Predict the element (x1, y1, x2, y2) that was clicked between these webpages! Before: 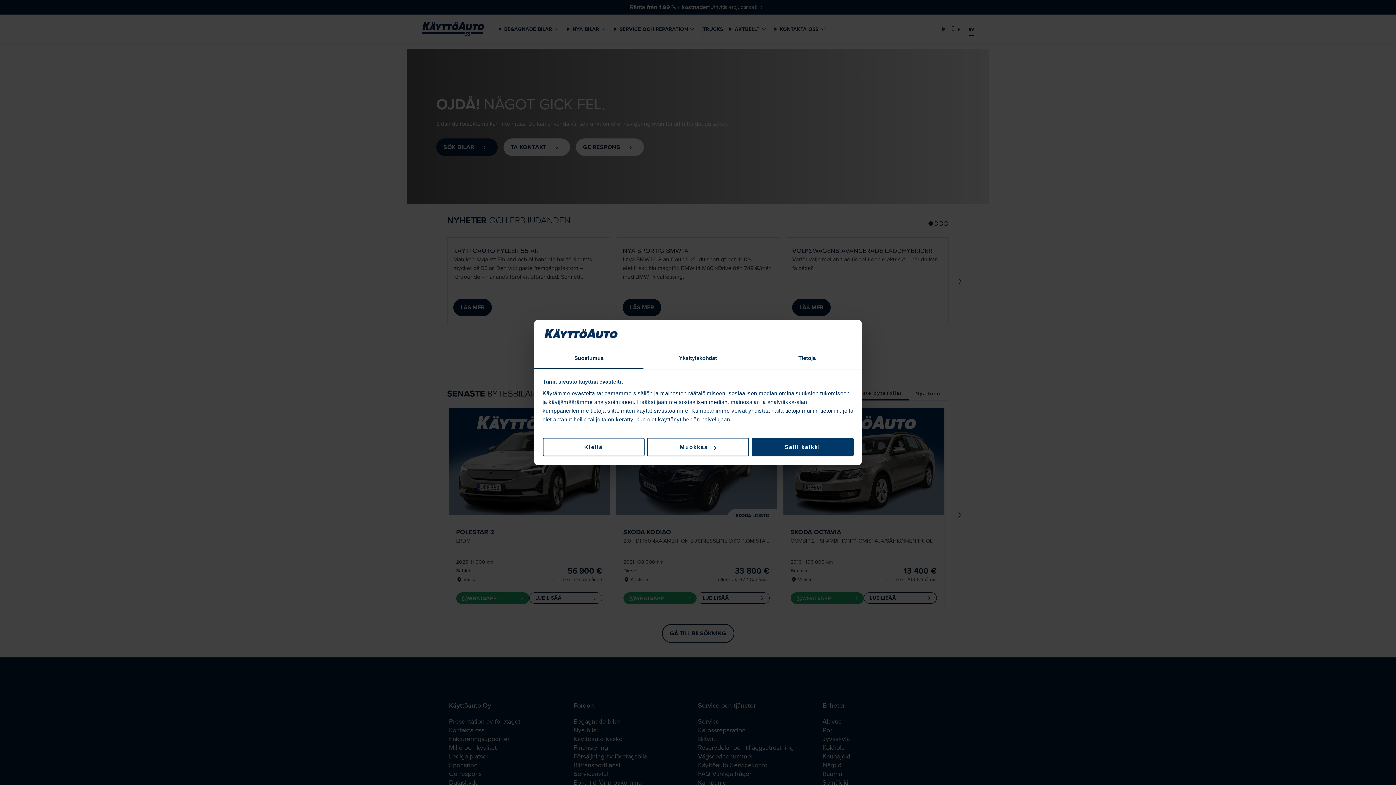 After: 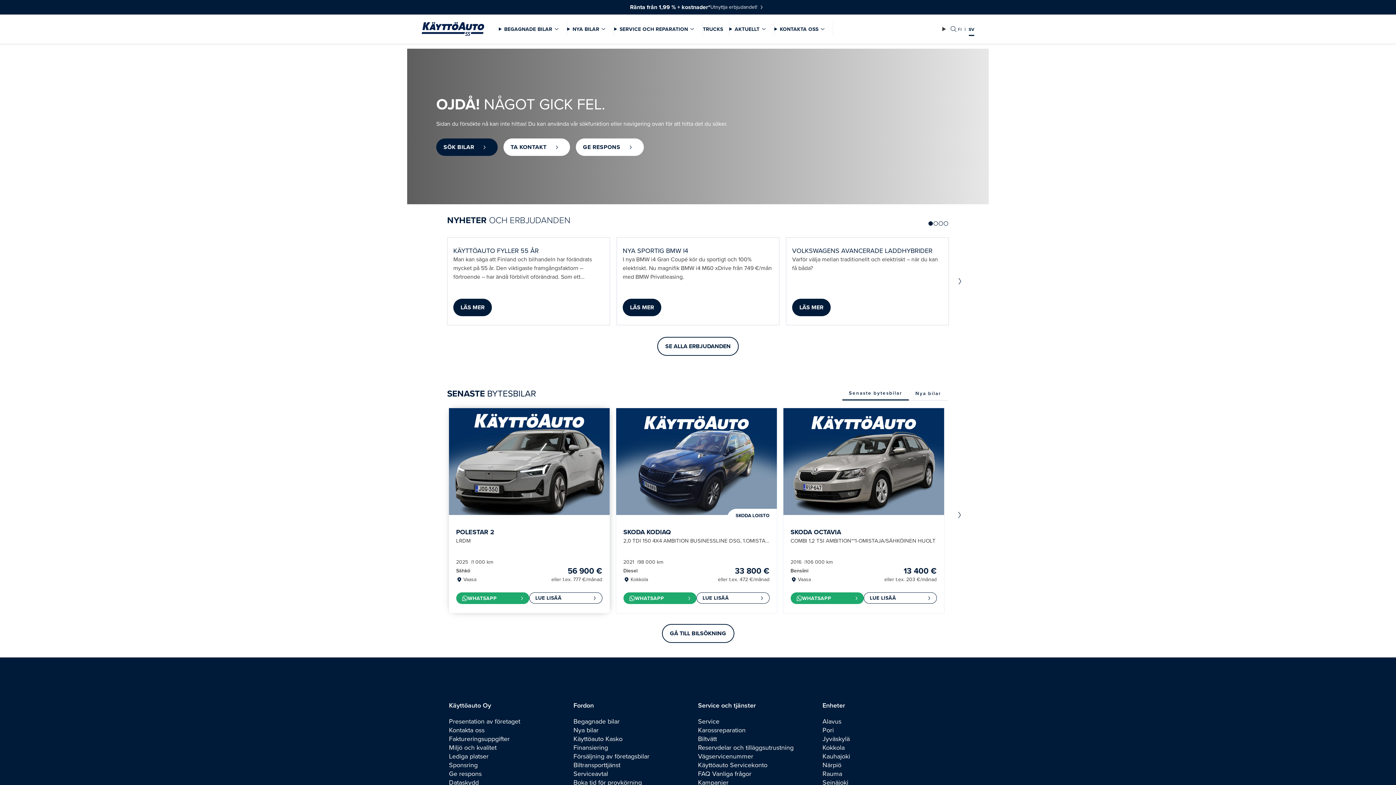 Action: bbox: (542, 438, 644, 456) label: Kiellä